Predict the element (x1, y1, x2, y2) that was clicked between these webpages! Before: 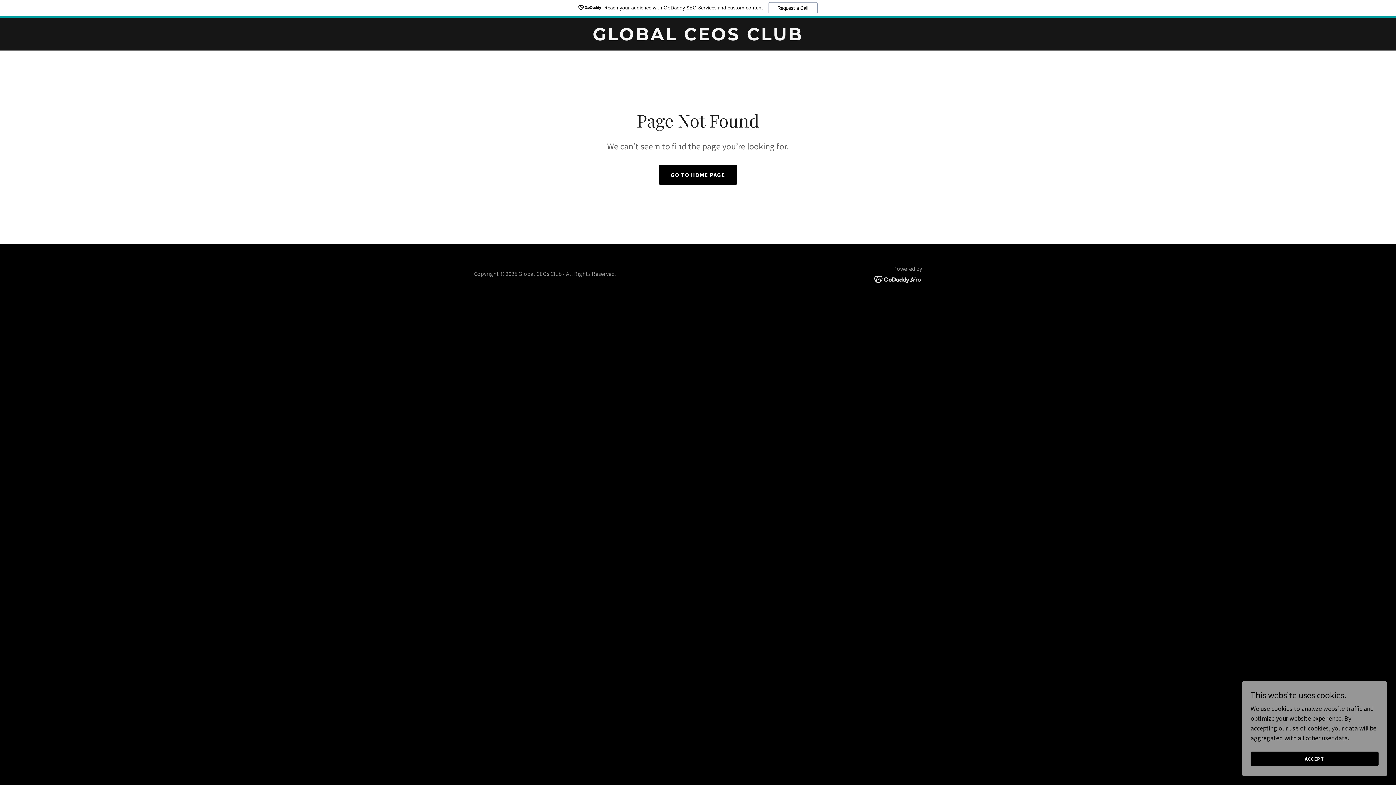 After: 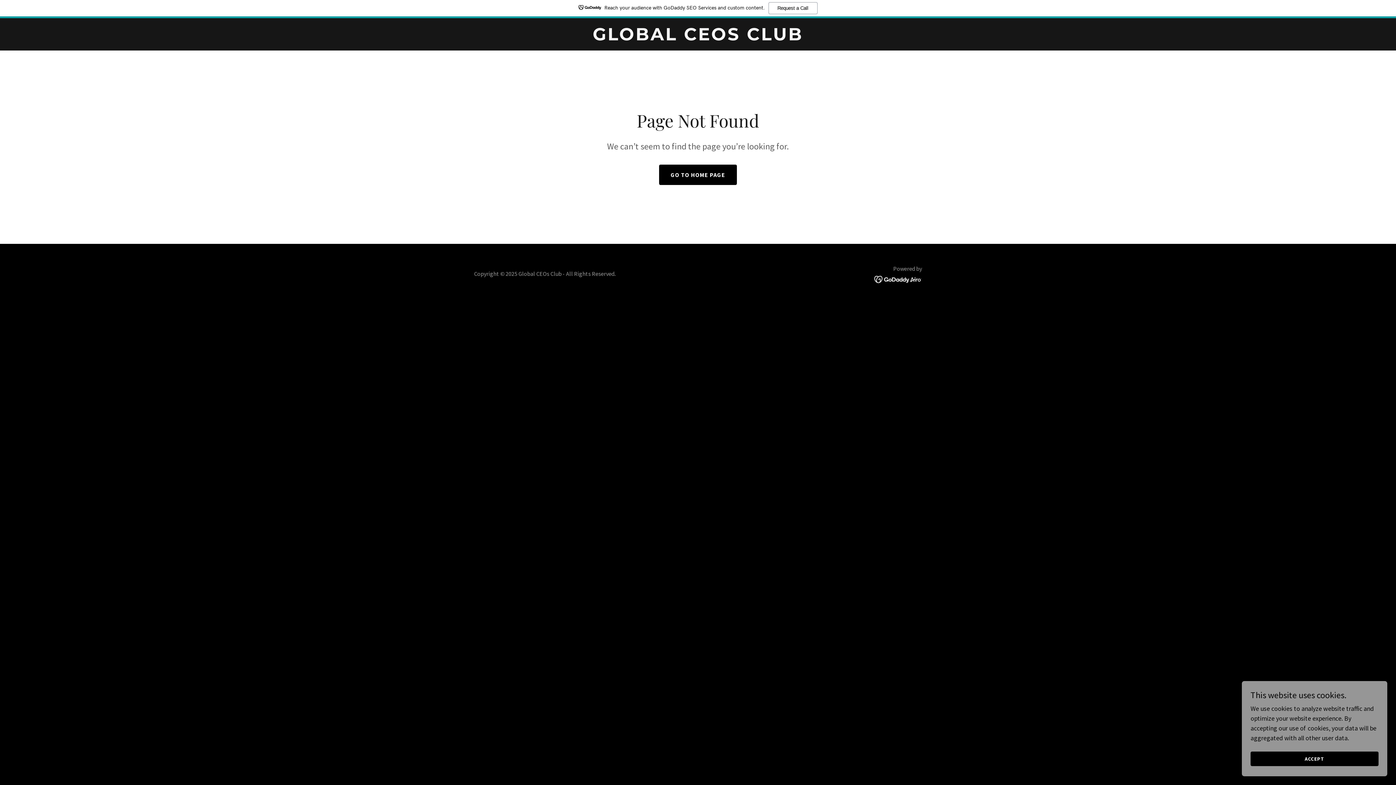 Action: label: Reach your audience with GoDaddy SEO Services and custom content.
Request a Call bbox: (0, 0, 1396, 18)